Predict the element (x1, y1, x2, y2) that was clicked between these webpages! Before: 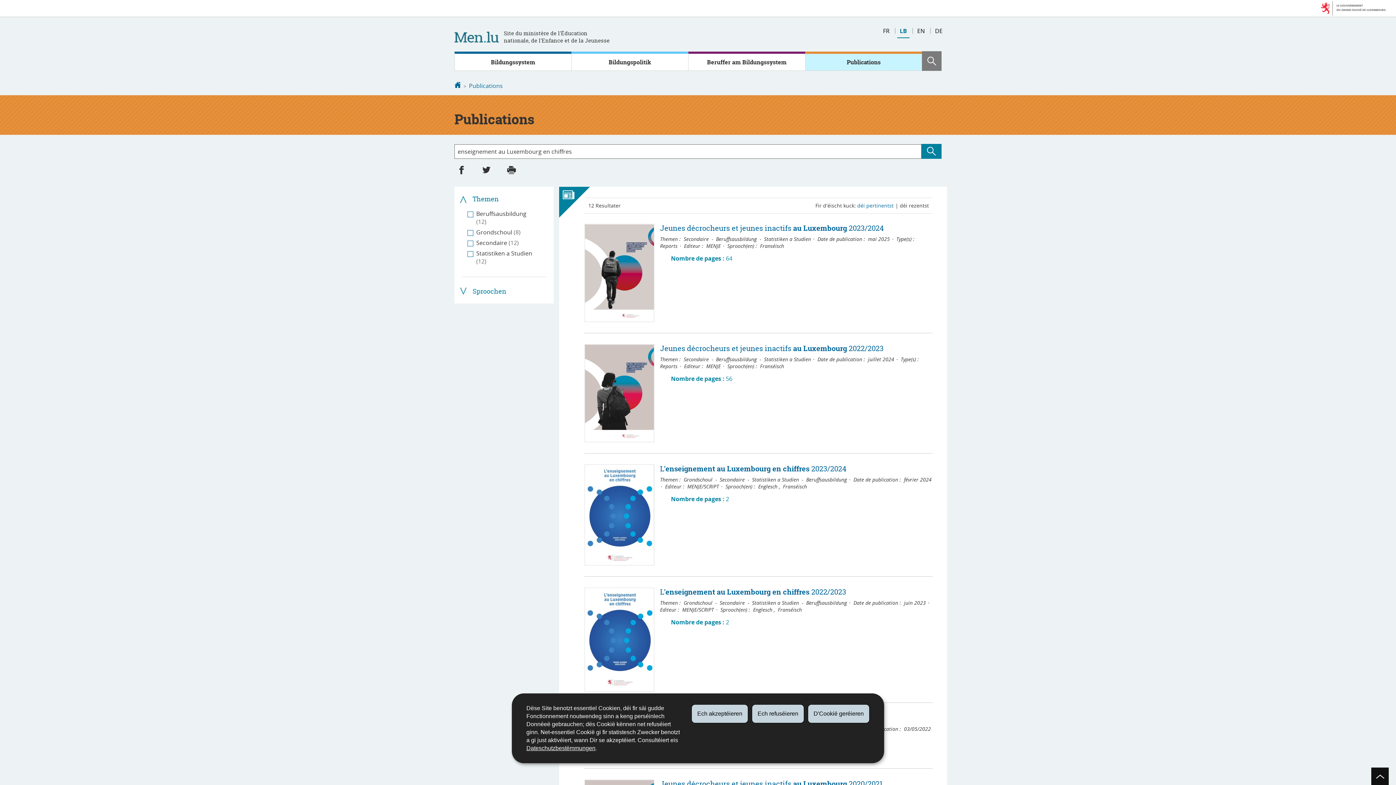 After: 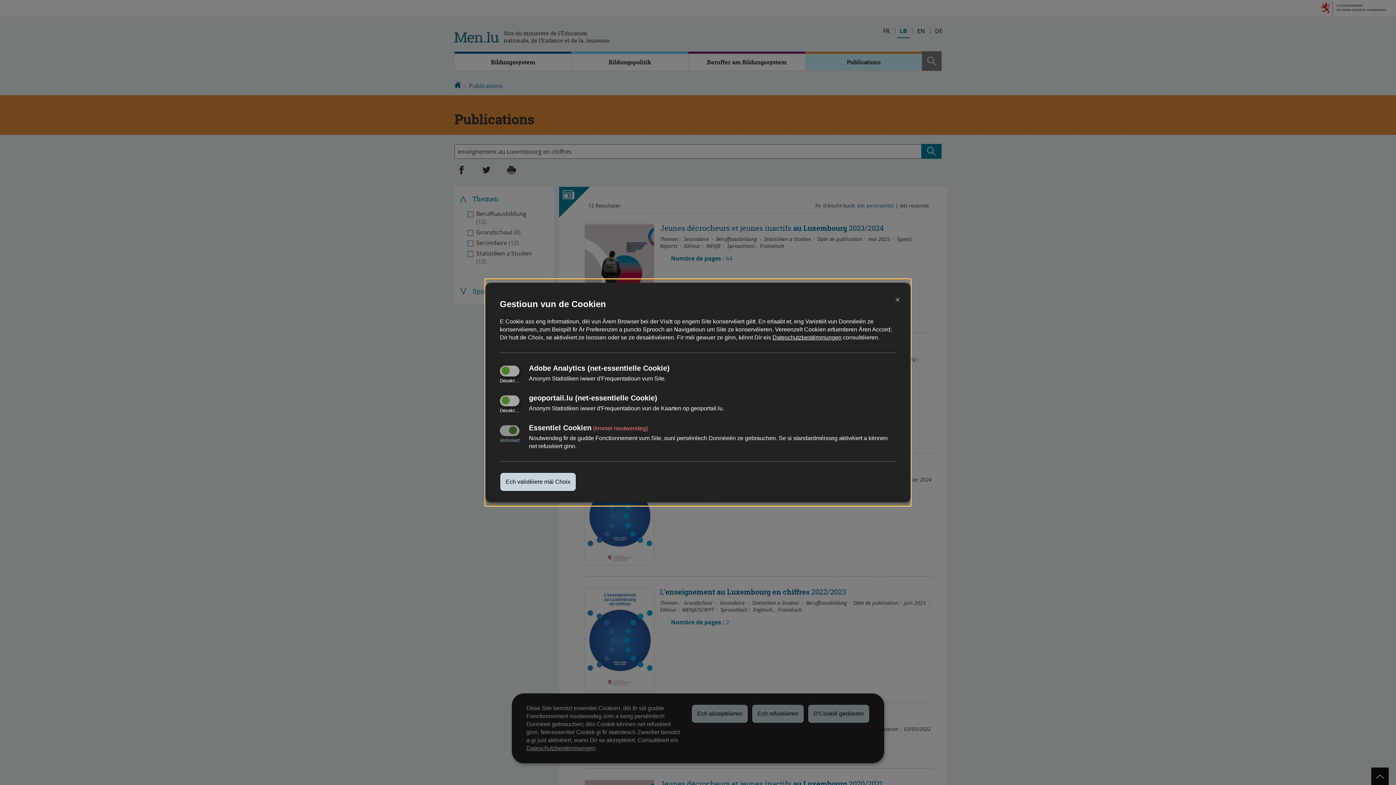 Action: bbox: (808, 704, 869, 723) label: D'Cookië geréieren